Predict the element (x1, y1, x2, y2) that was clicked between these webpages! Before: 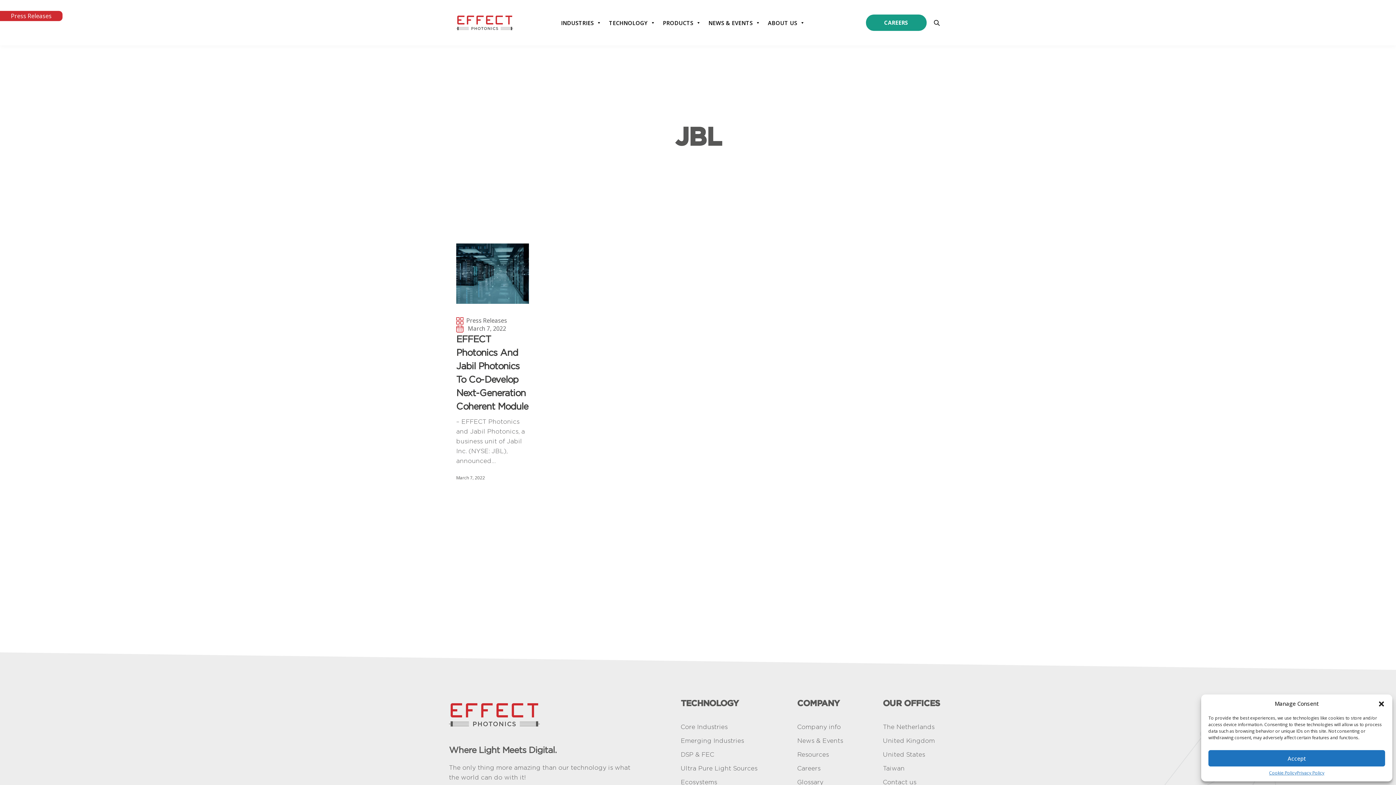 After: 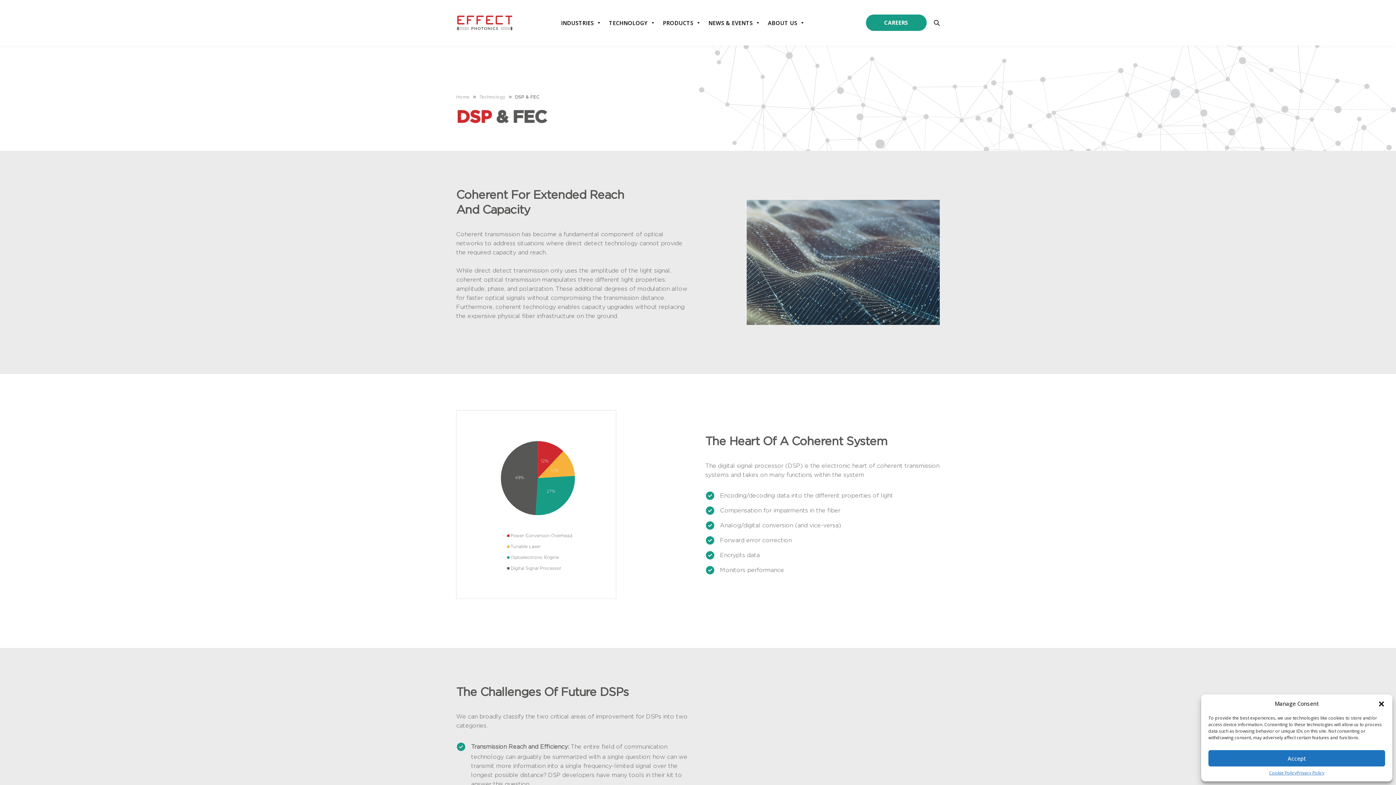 Action: label: DSP & FEC bbox: (680, 749, 714, 760)